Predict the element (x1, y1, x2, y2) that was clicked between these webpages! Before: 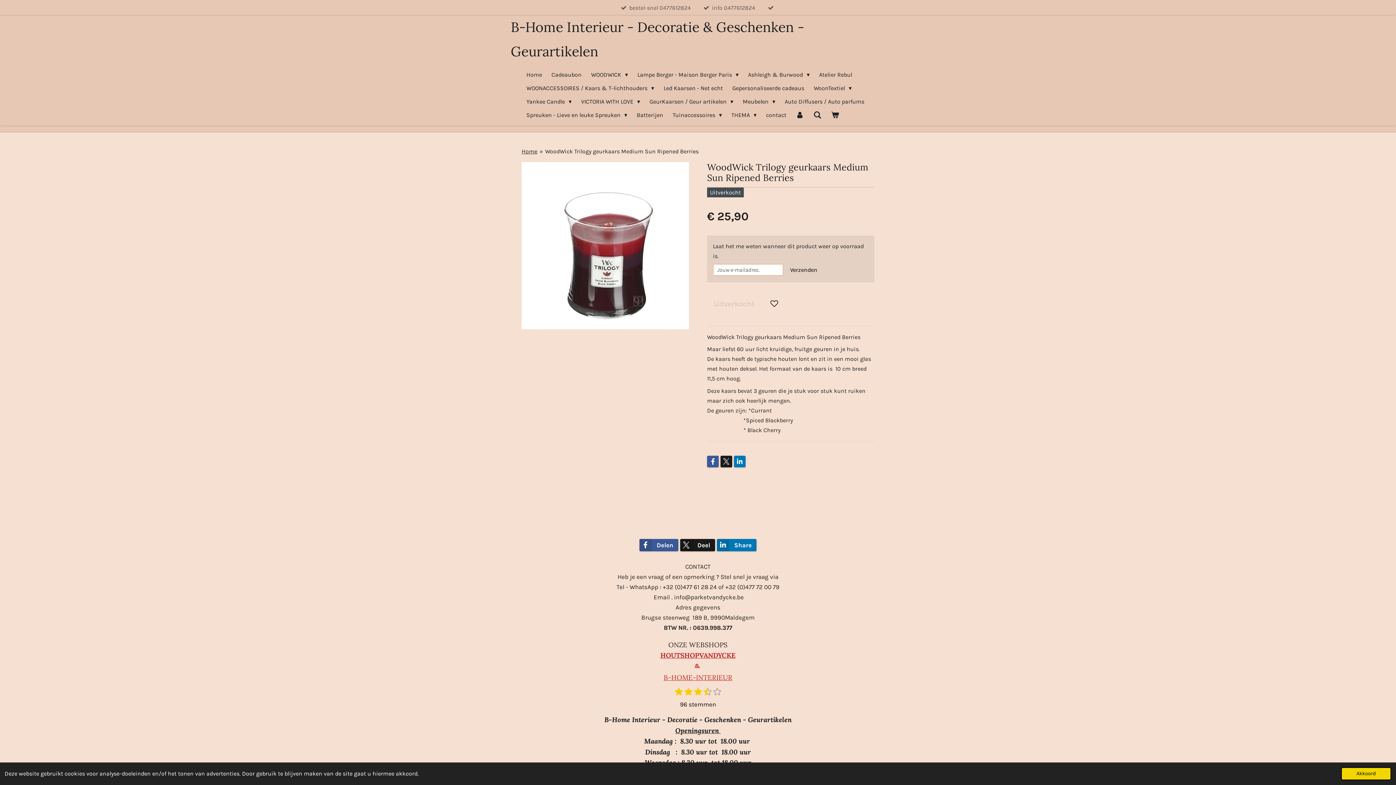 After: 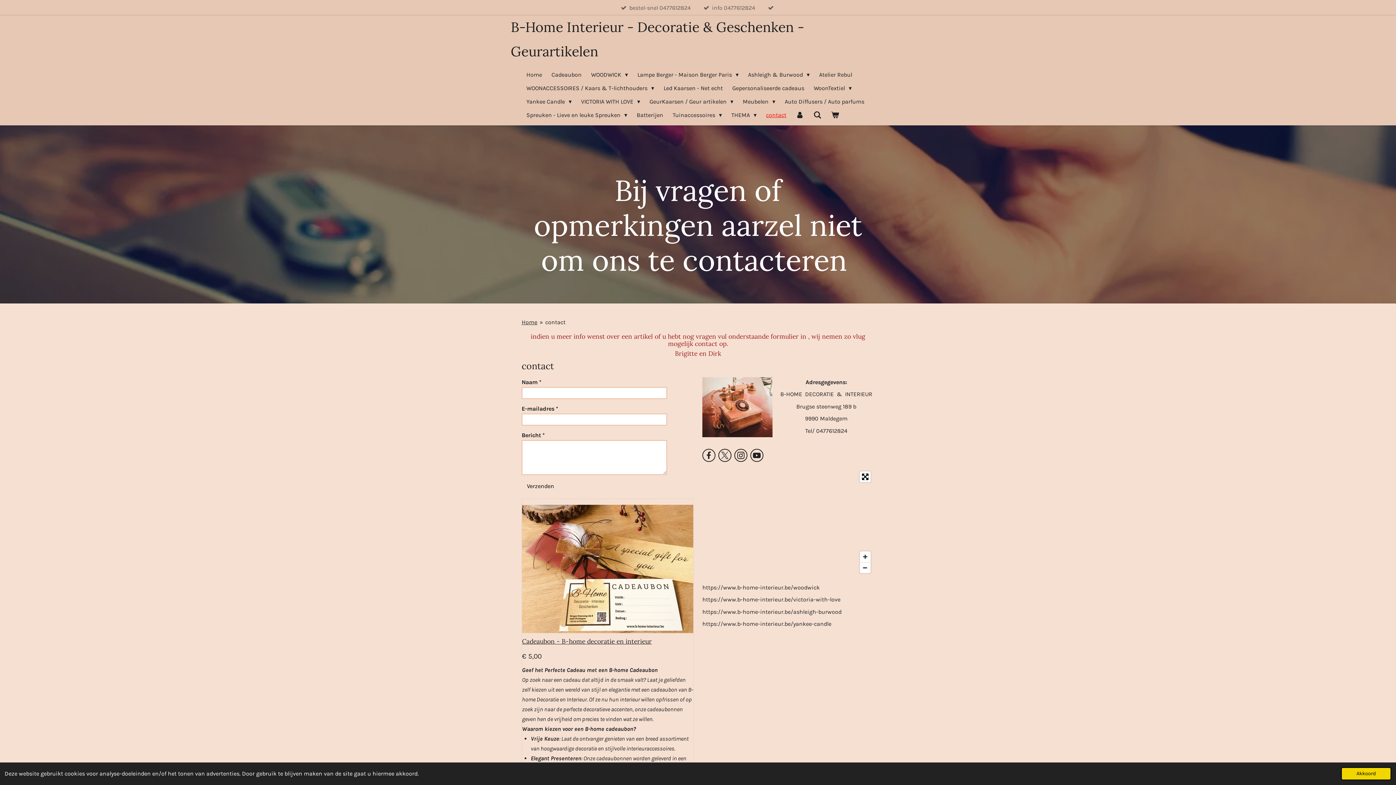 Action: bbox: (521, 559, 874, 634) label: CONTACT
Heb je een vraag of een opmerking ? Stel snel je vraag via
Tel - WhatsApp : +32 (0)477 61 28 24 of +32 (0)477 72 00 79
 Email . info@parketvandycke.be
Adres gegevens
Brugse steenweg  189 B, 9990Maldegem
BTW NR. : 0639.998.377